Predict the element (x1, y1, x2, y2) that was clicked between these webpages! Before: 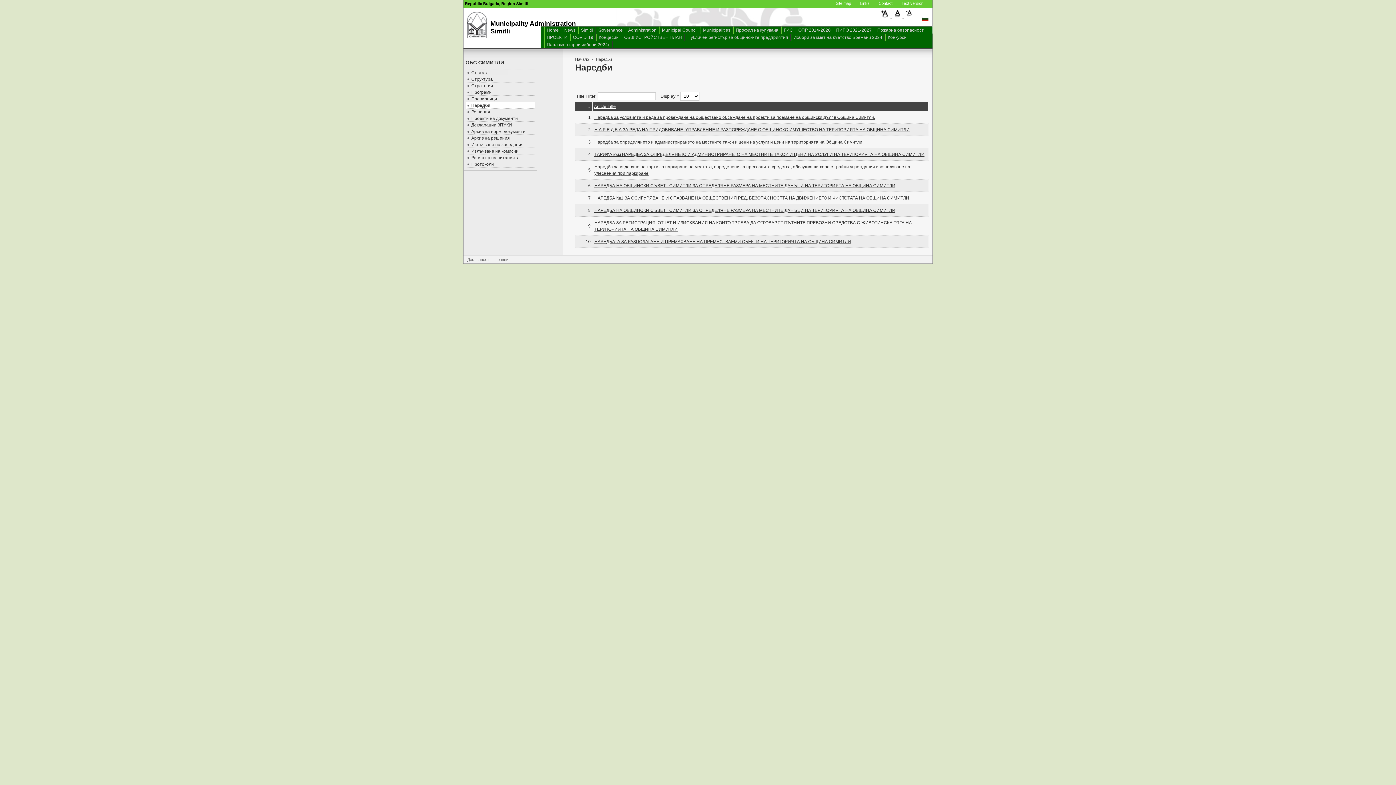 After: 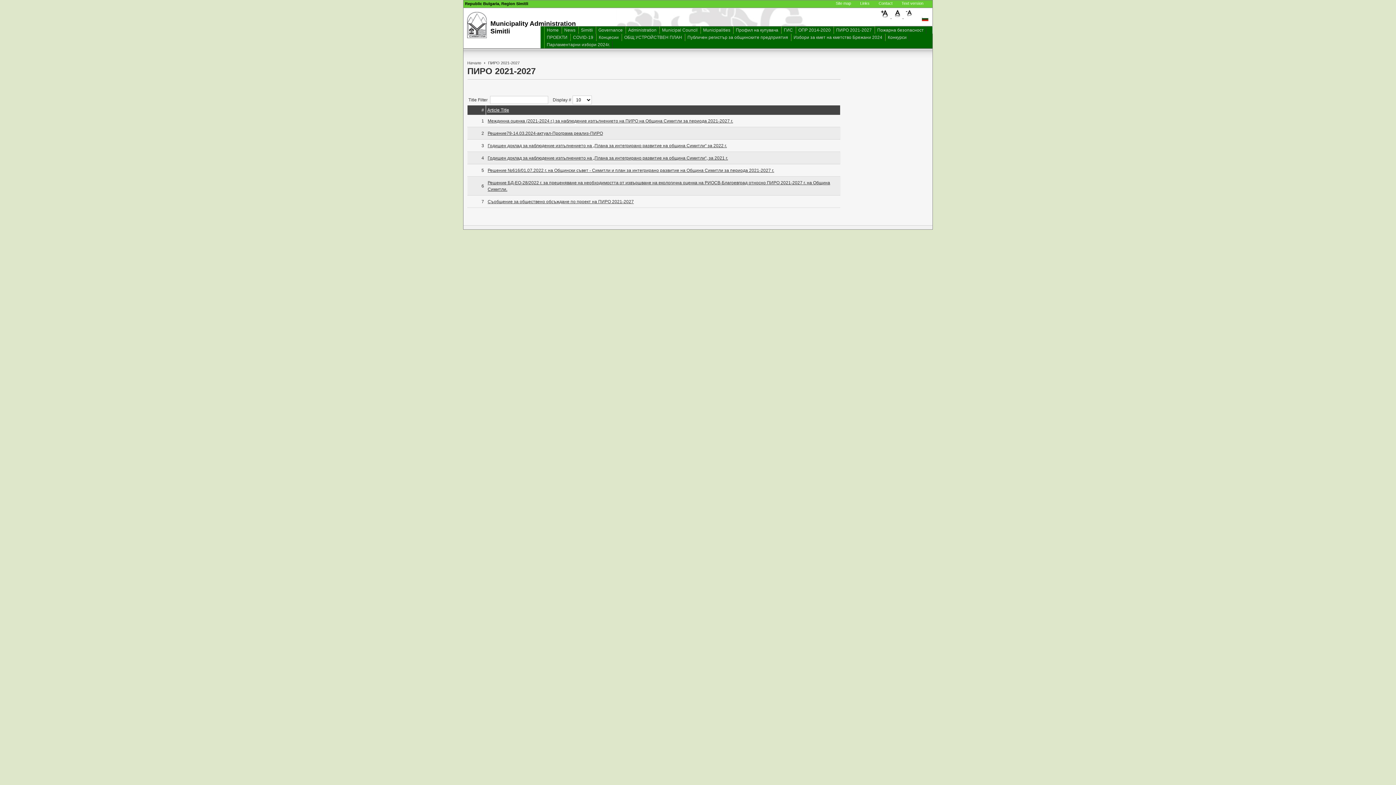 Action: label: ПИРО 2021-2027 bbox: (836, 26, 872, 33)